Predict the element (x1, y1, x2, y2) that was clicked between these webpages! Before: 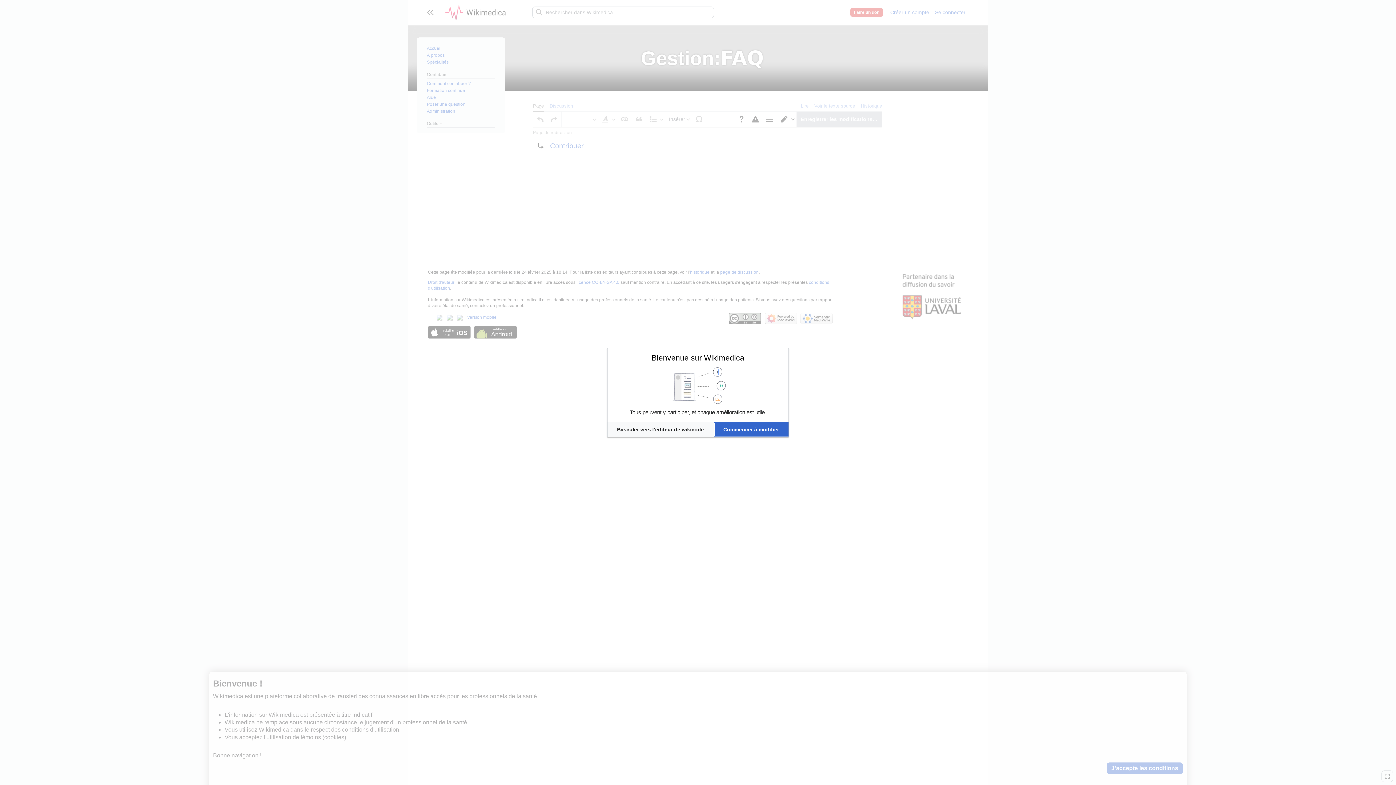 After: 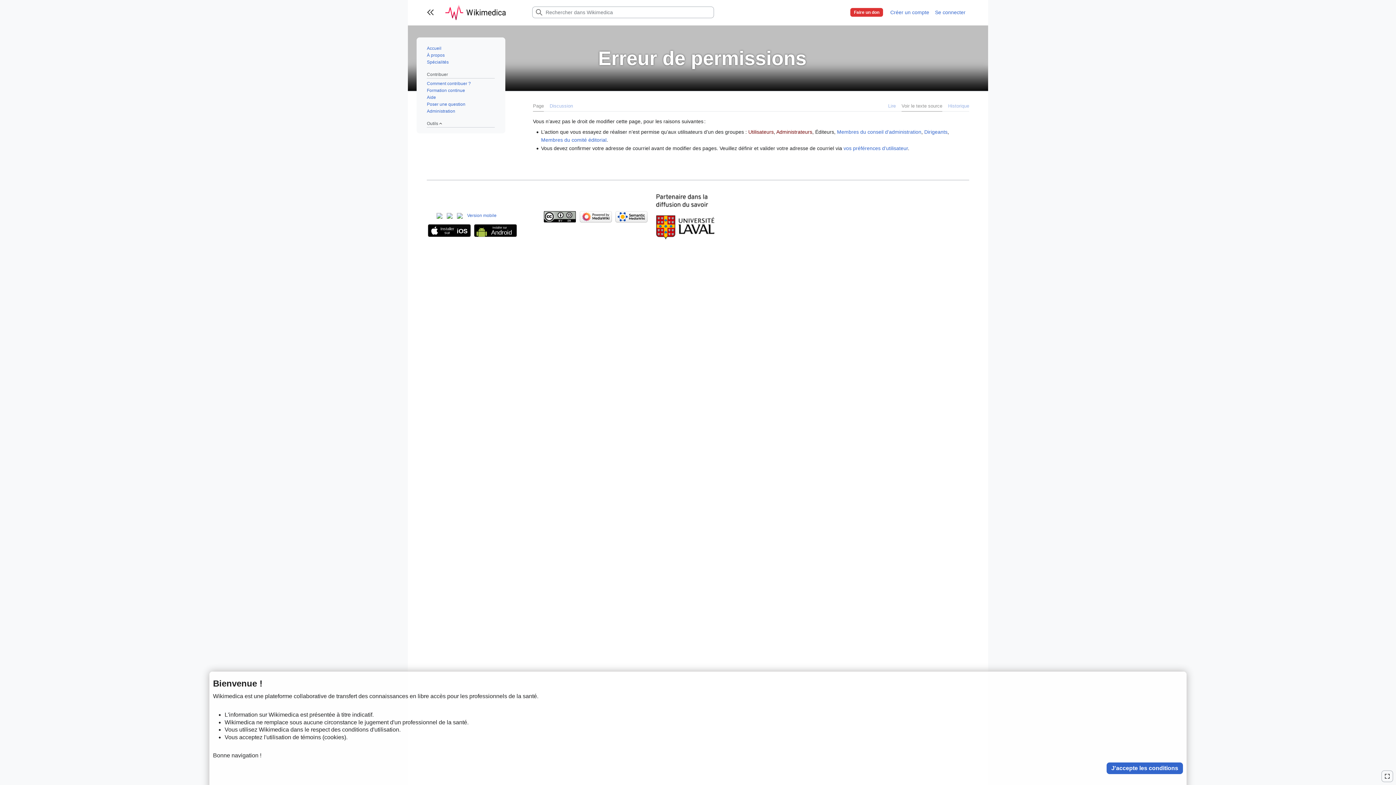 Action: label: Basculer vers l’éditeur de wikicode bbox: (607, 422, 713, 436)